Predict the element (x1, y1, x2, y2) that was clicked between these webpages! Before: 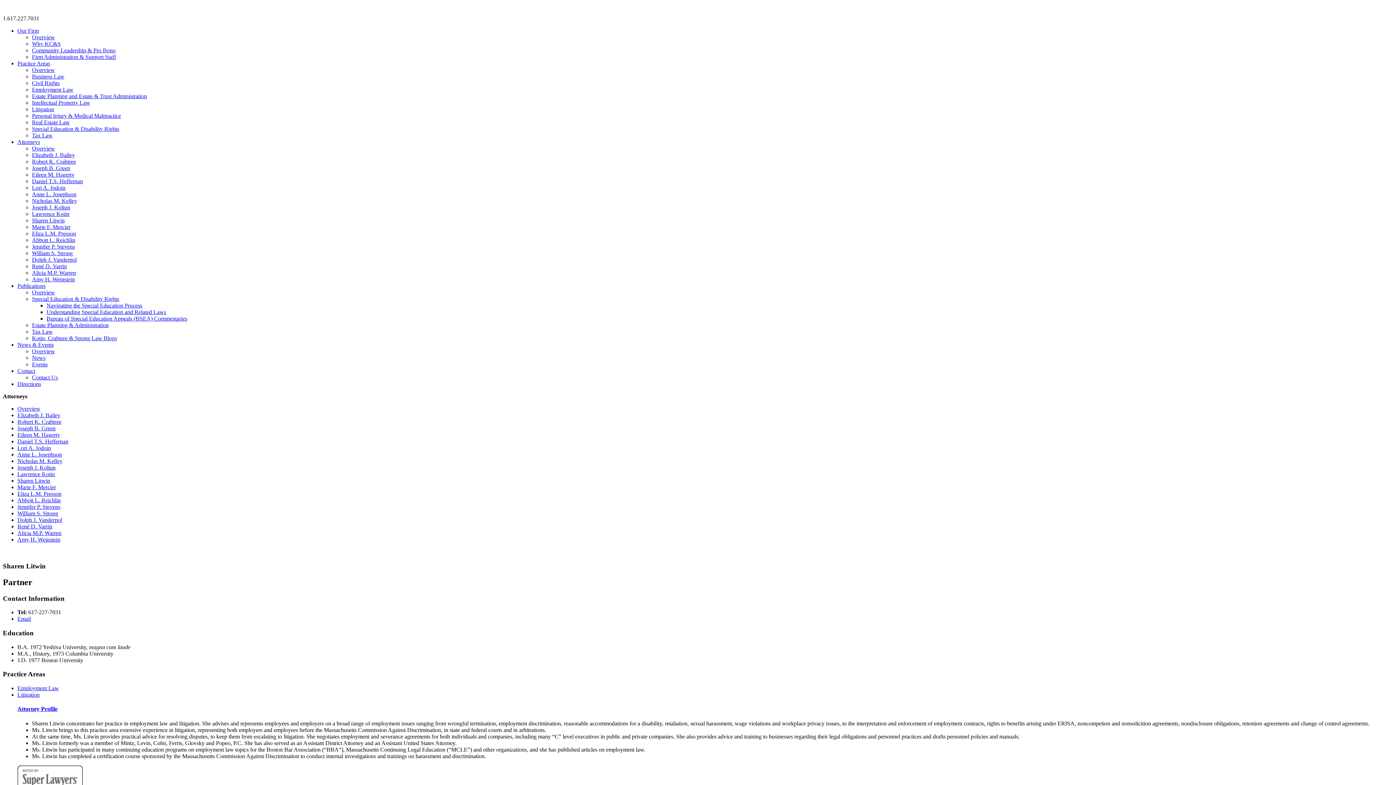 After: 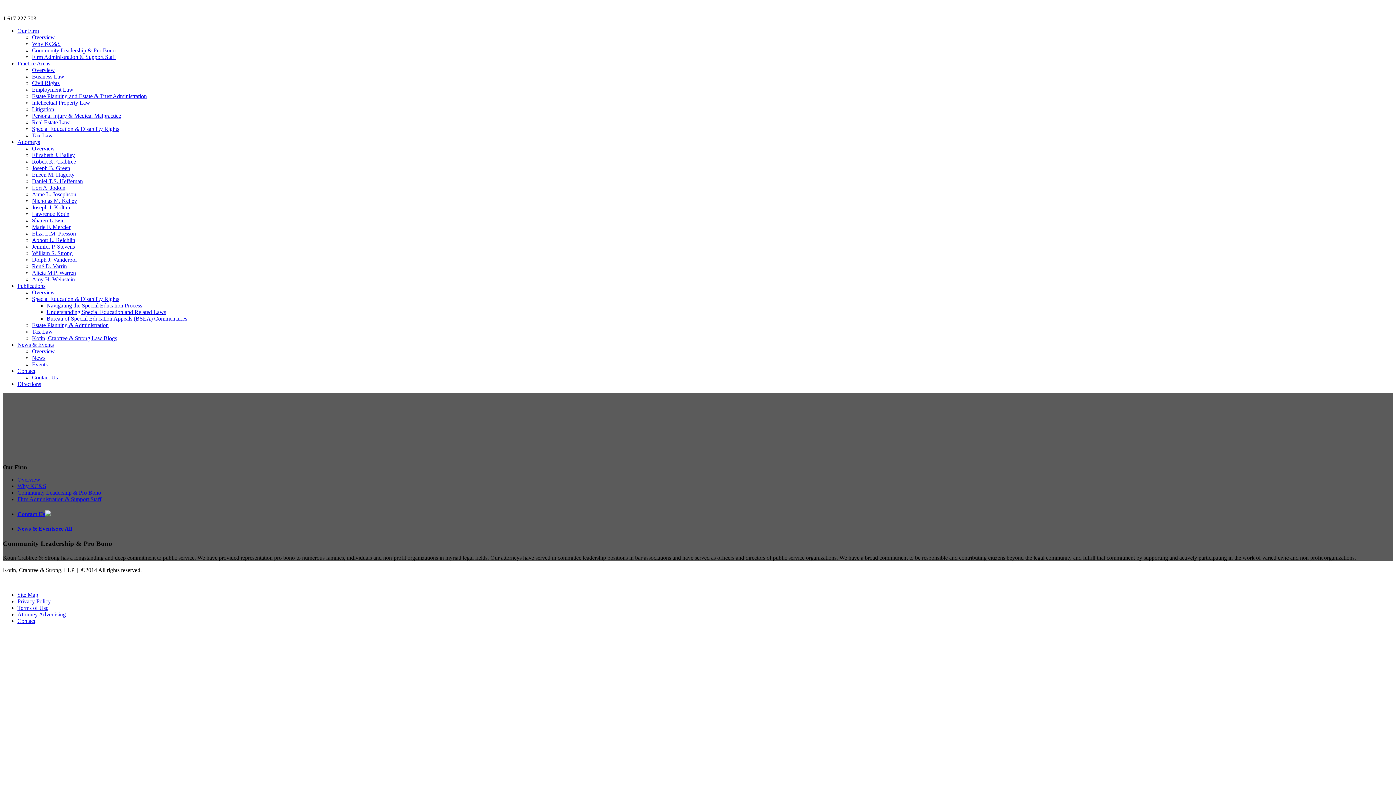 Action: bbox: (32, 47, 115, 53) label: Community Leadership & Pro Bono